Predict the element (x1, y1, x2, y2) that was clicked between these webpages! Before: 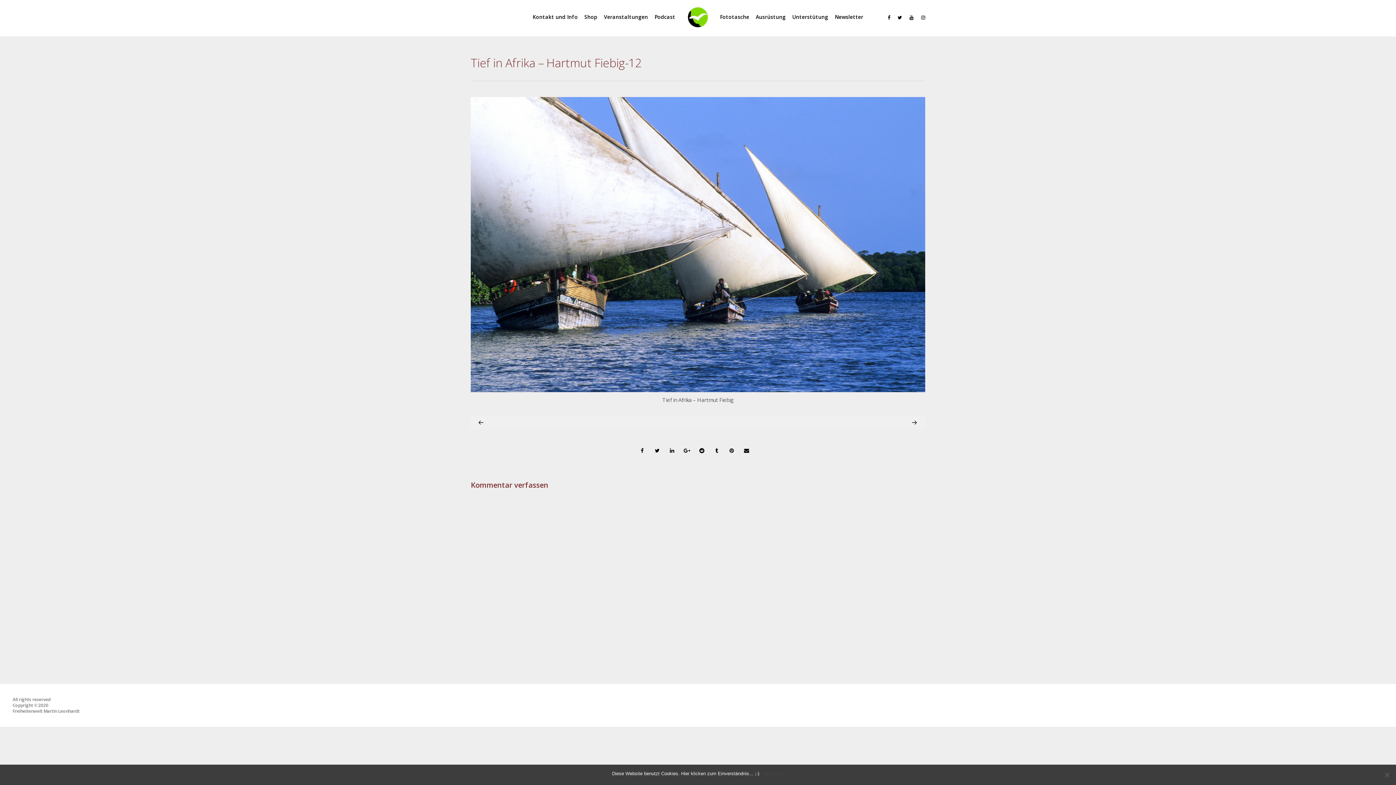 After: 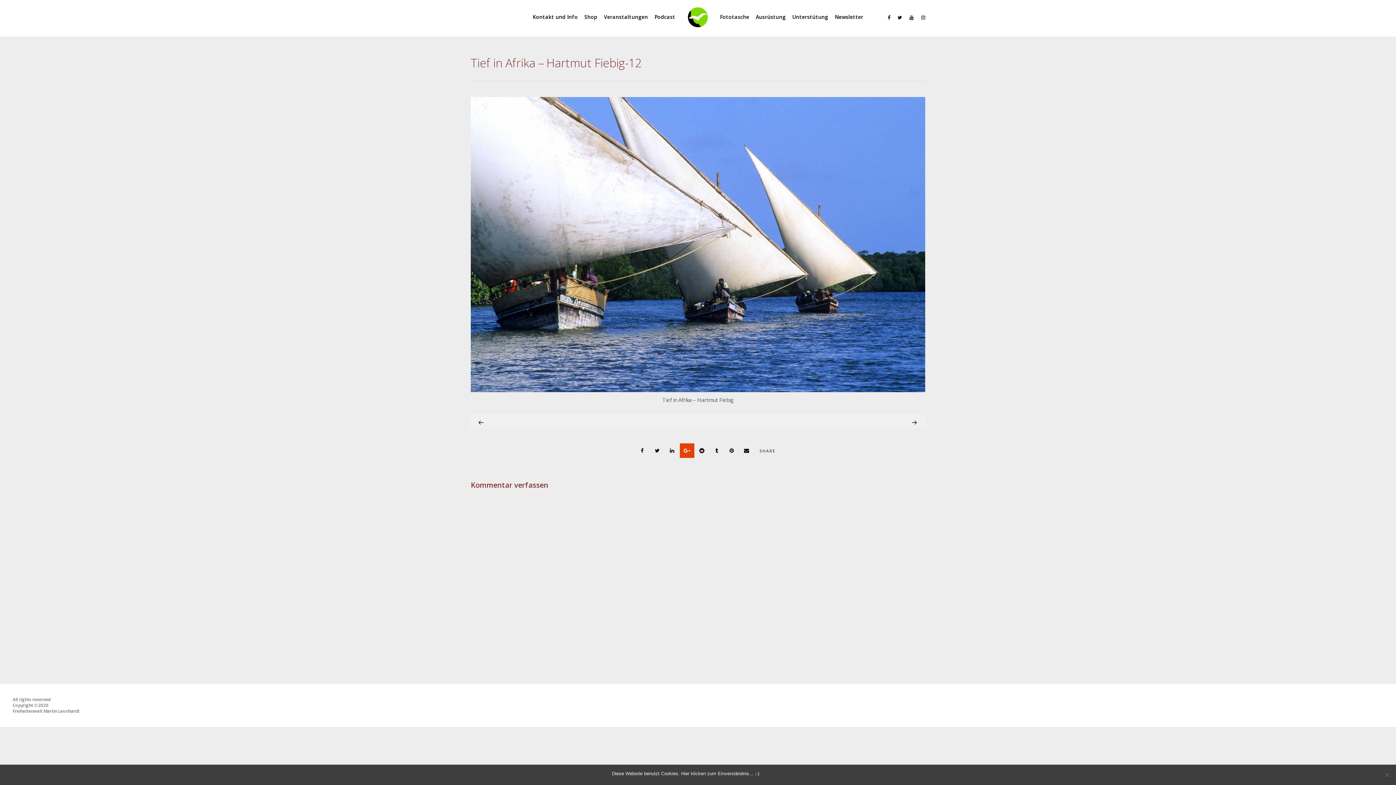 Action: bbox: (679, 443, 694, 458)